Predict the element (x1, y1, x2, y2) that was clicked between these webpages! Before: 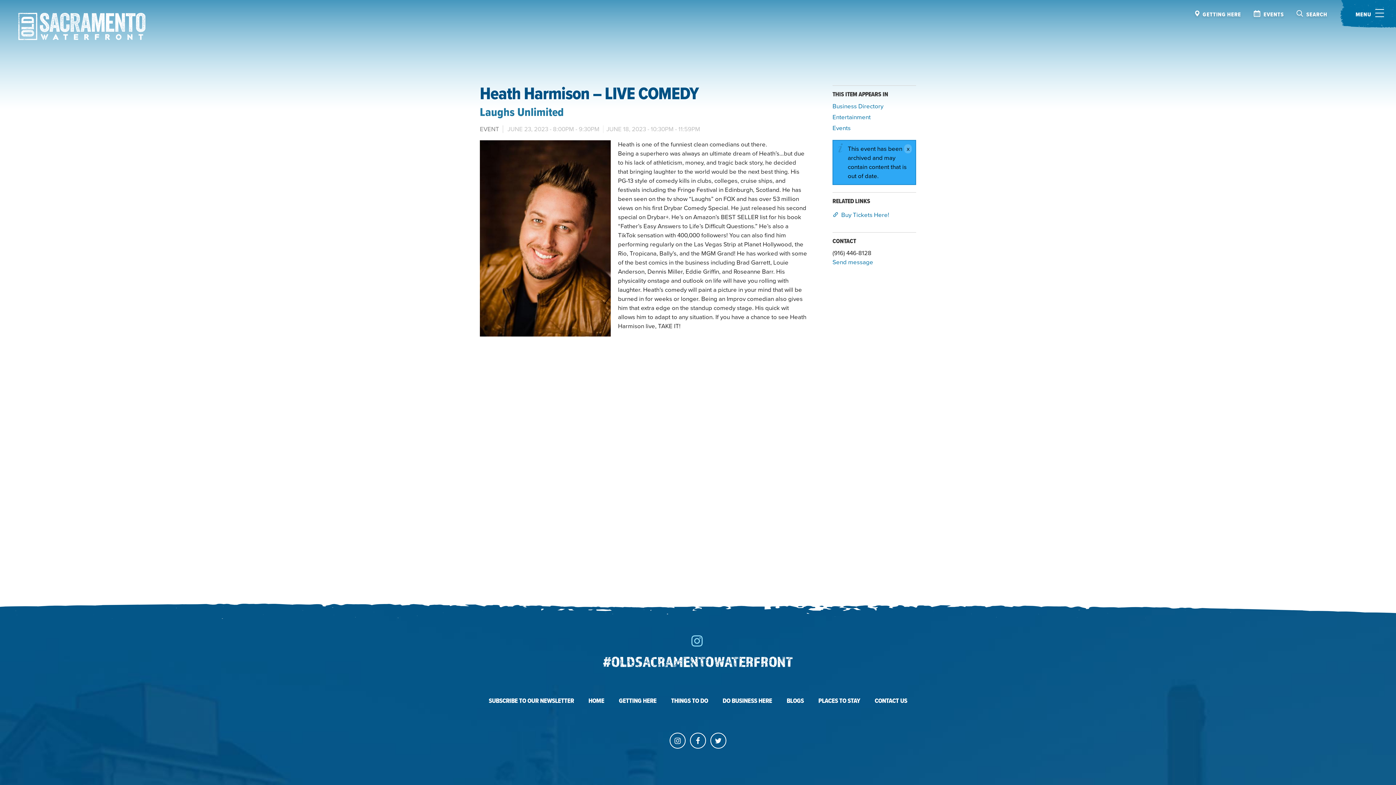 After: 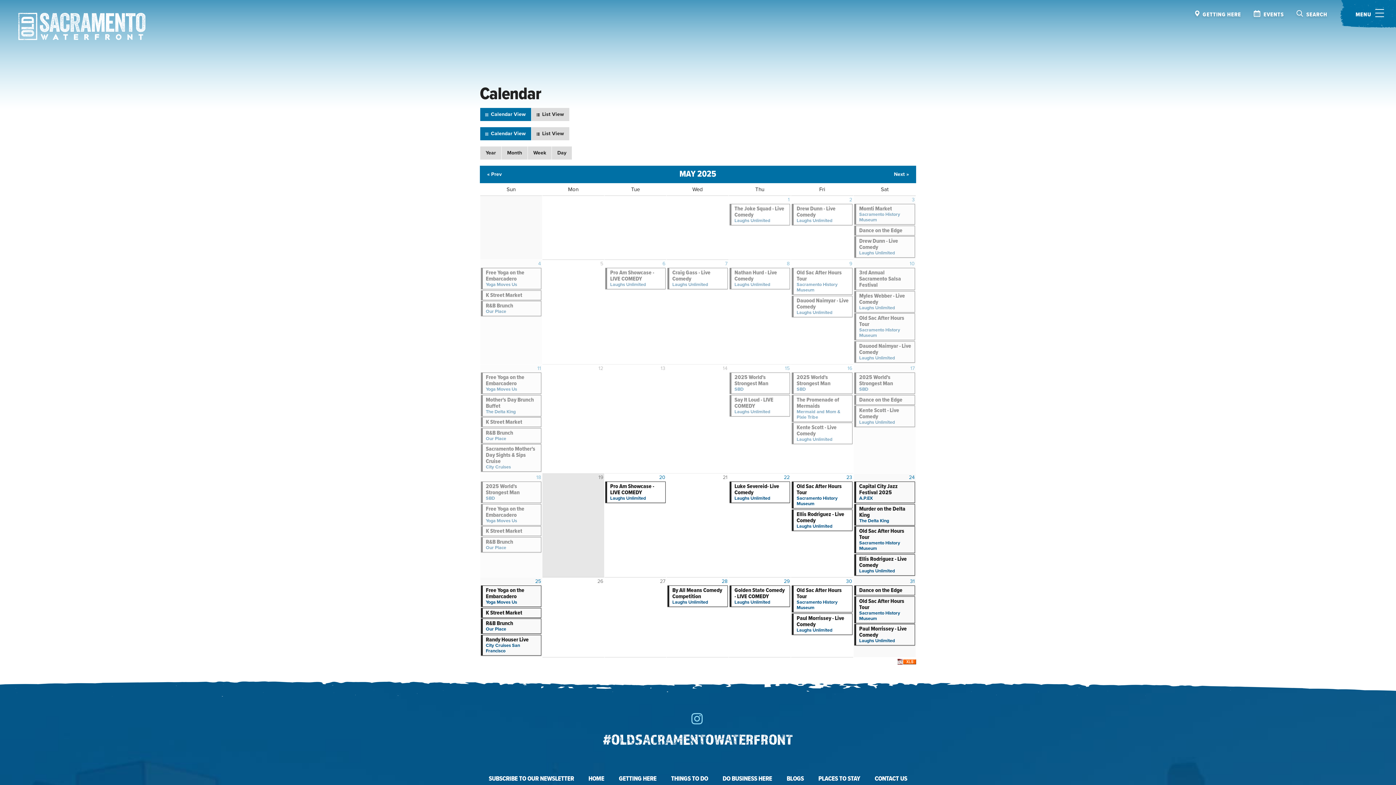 Action: bbox: (1254, 10, 1284, 18) label: EVENTS